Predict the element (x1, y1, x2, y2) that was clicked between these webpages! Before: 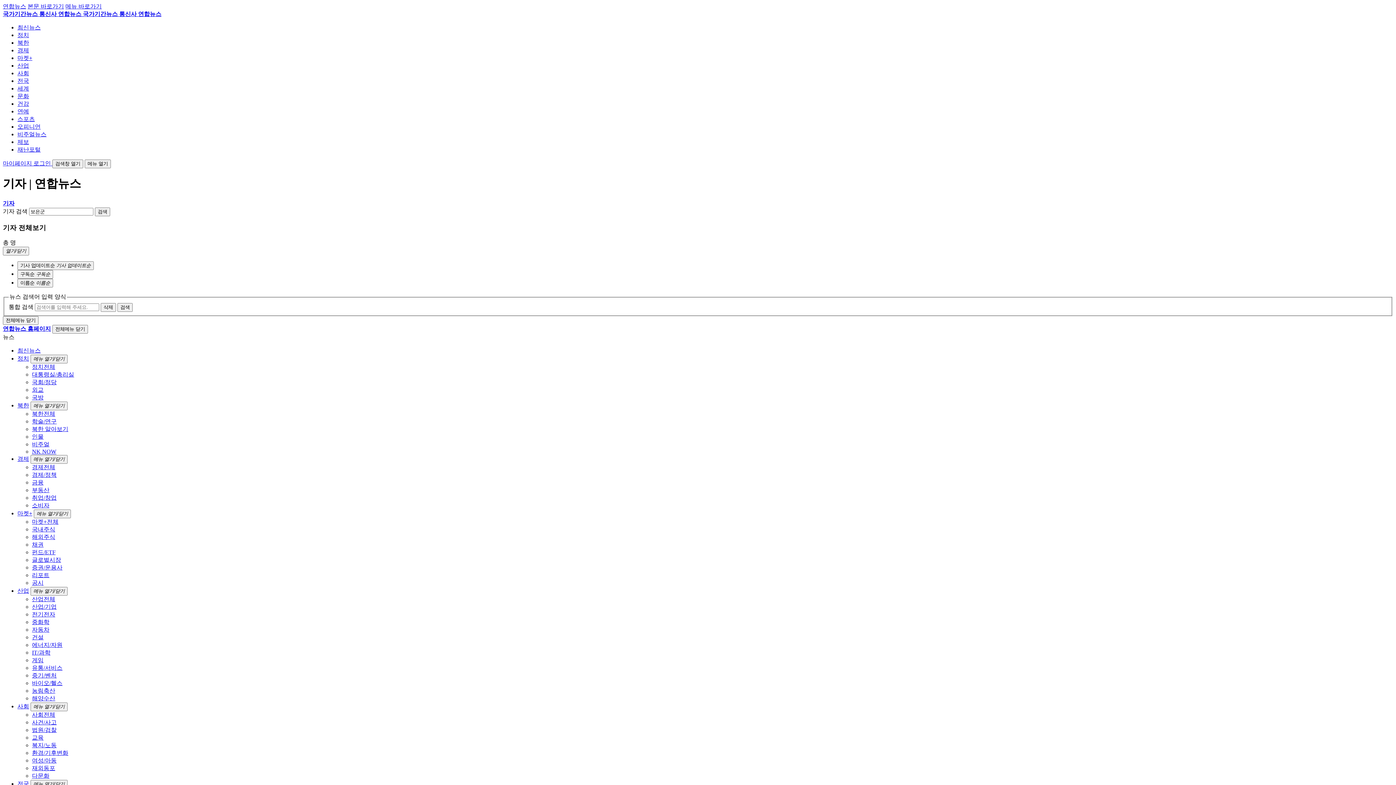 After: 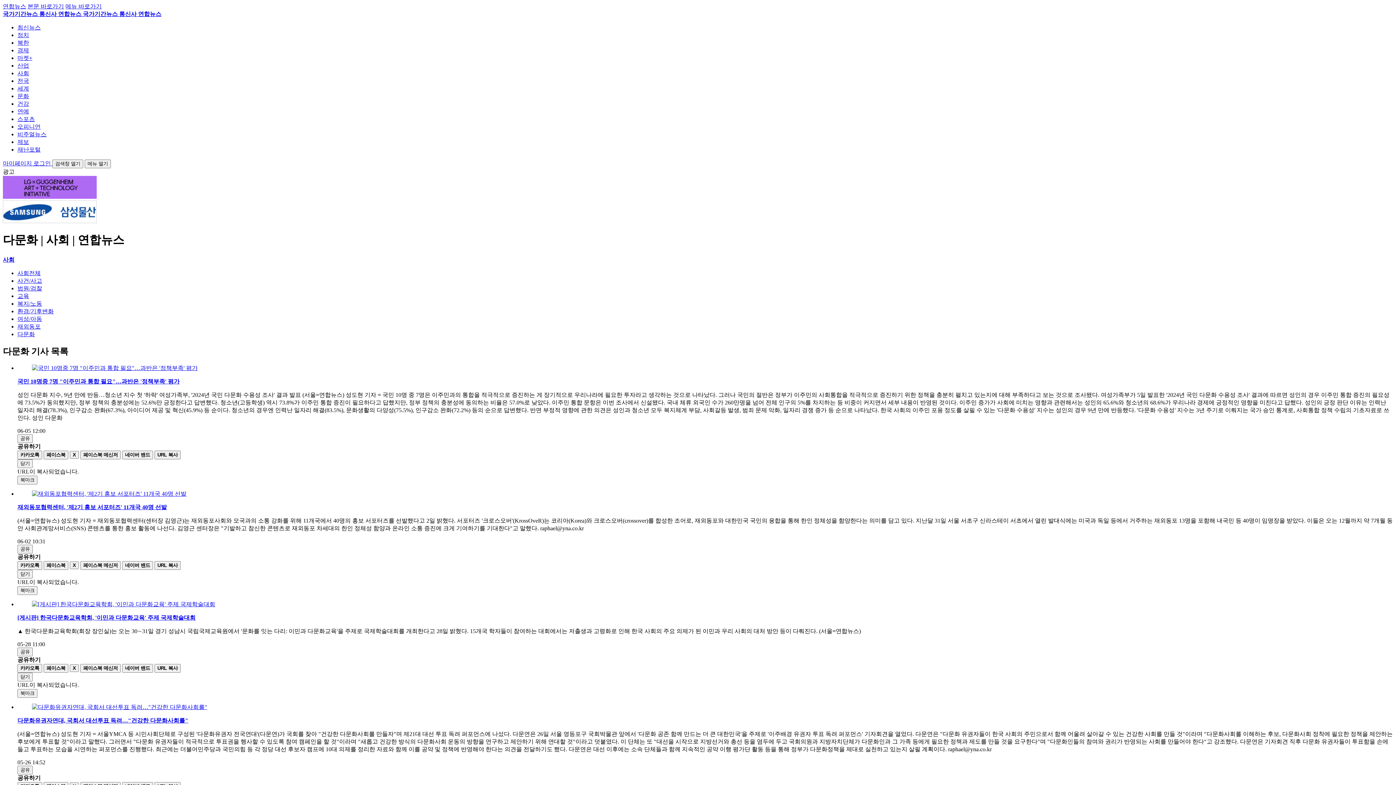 Action: label: 다문화 bbox: (32, 773, 49, 779)